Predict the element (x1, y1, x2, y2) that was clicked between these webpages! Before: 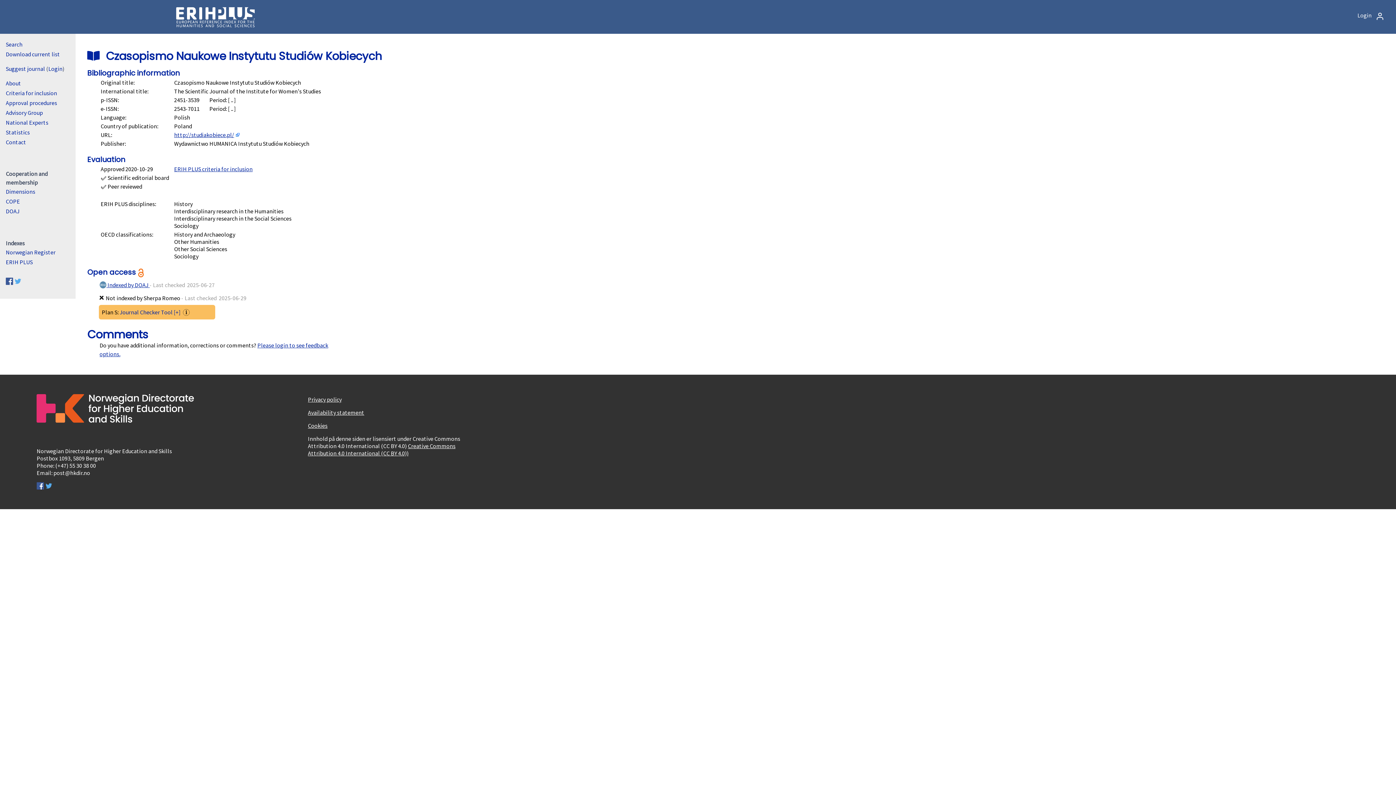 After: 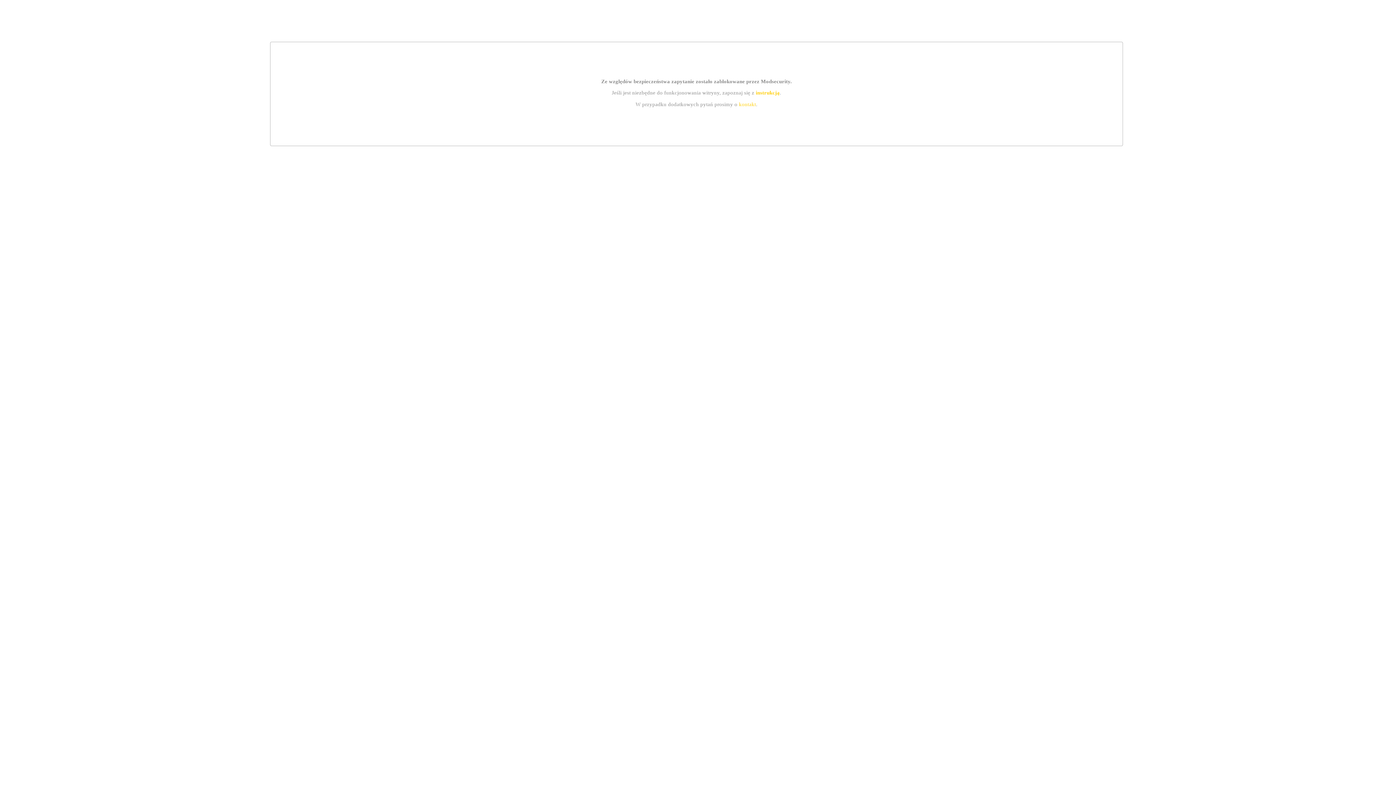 Action: label: http://studiakobiece.pl/ bbox: (174, 131, 240, 138)